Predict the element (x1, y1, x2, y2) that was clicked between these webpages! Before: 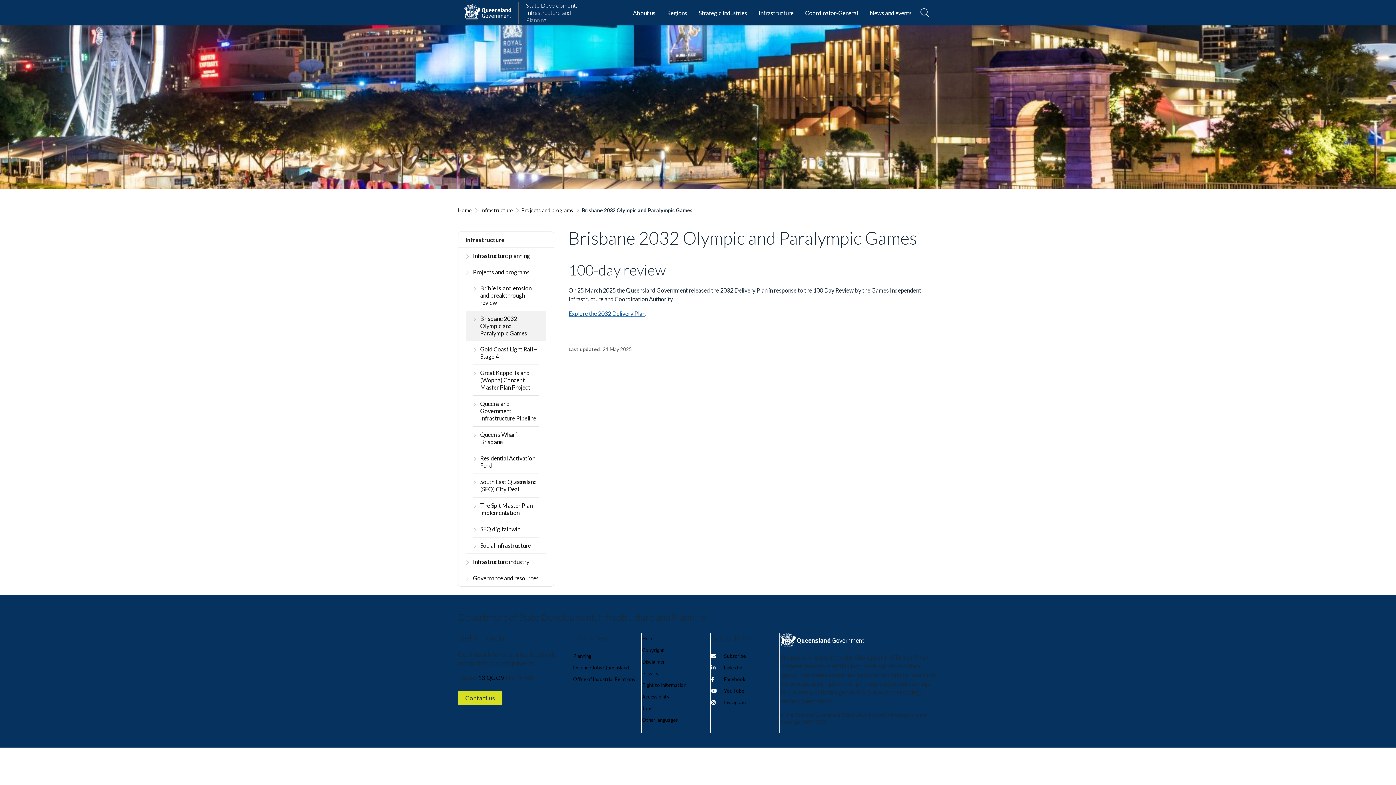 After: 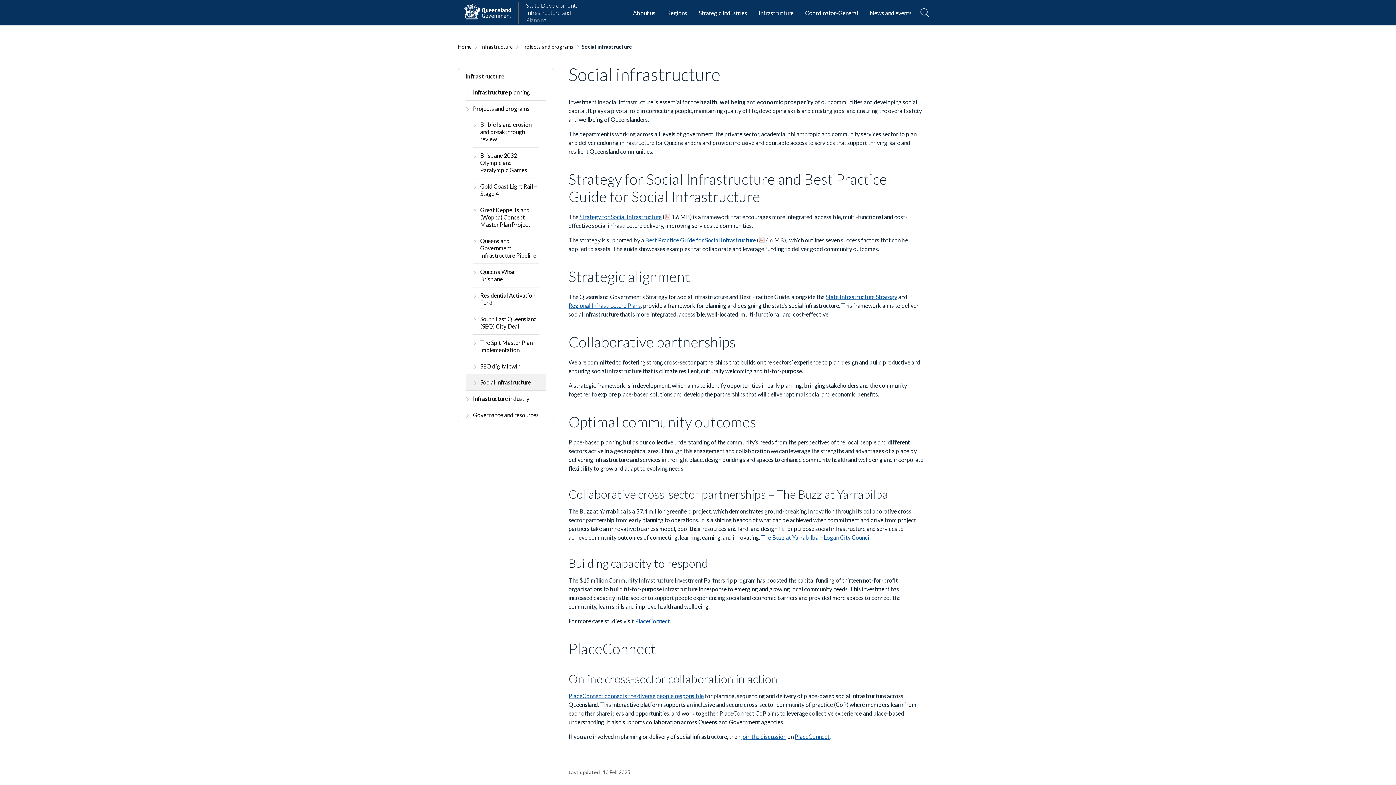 Action: label: Social infrastructure bbox: (480, 537, 539, 553)